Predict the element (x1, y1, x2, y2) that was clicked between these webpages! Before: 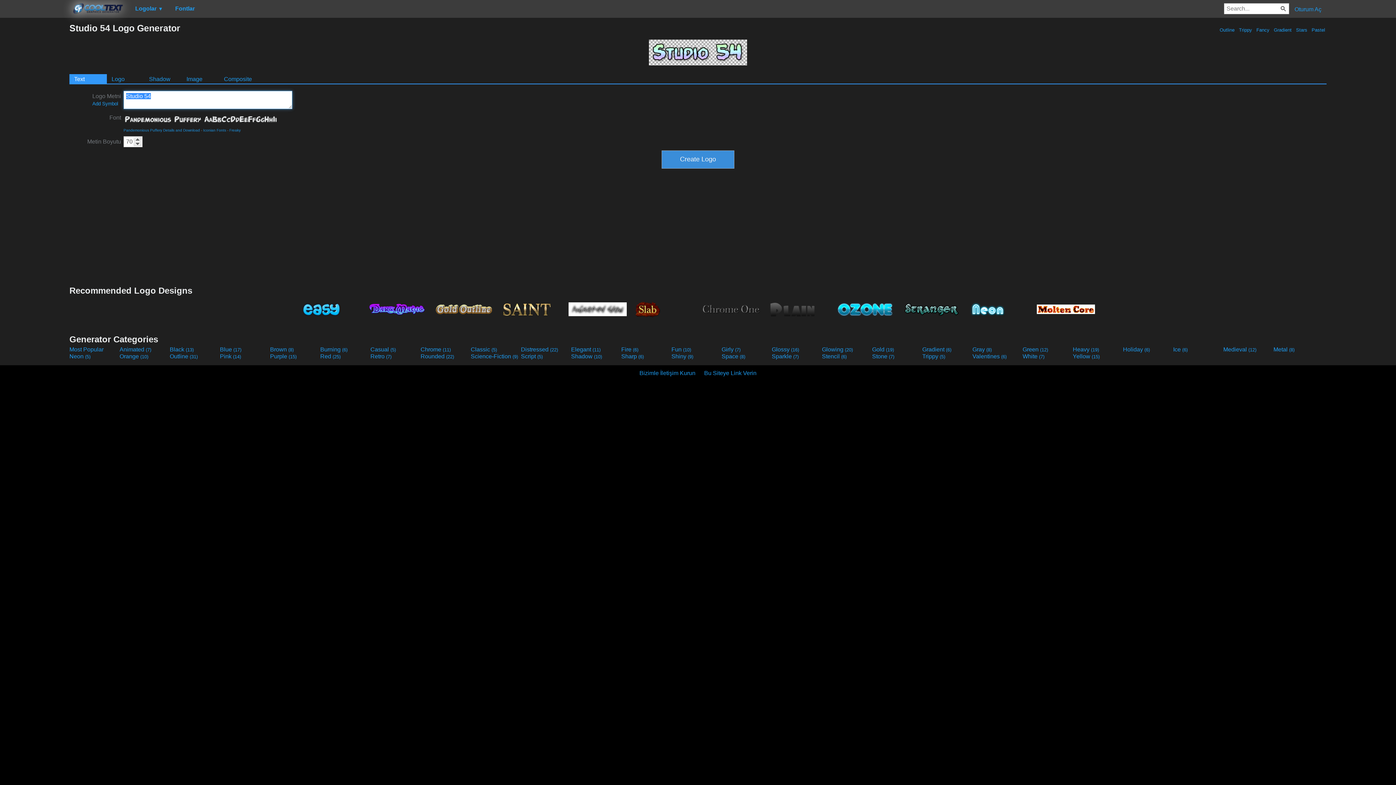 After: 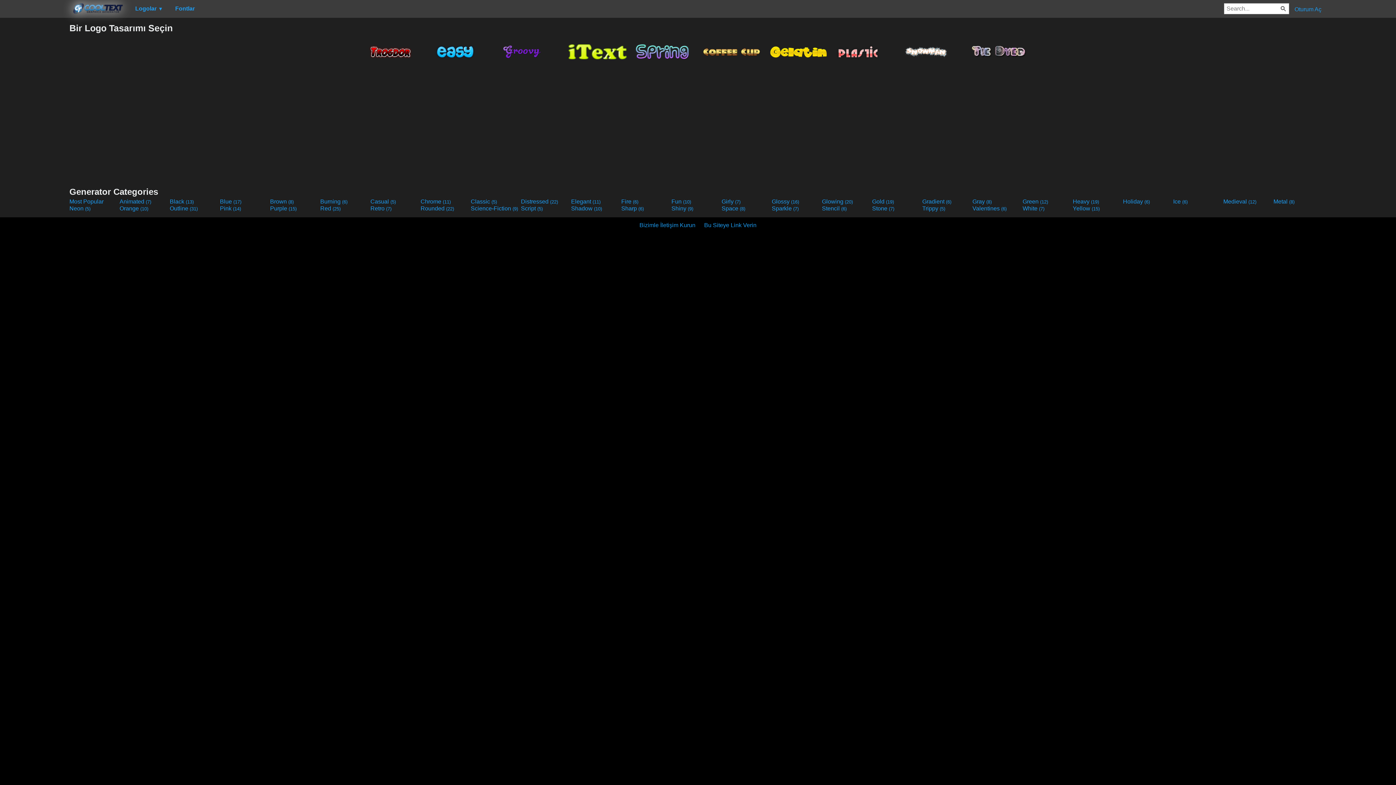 Action: bbox: (671, 346, 720, 353) label: Fun (10)